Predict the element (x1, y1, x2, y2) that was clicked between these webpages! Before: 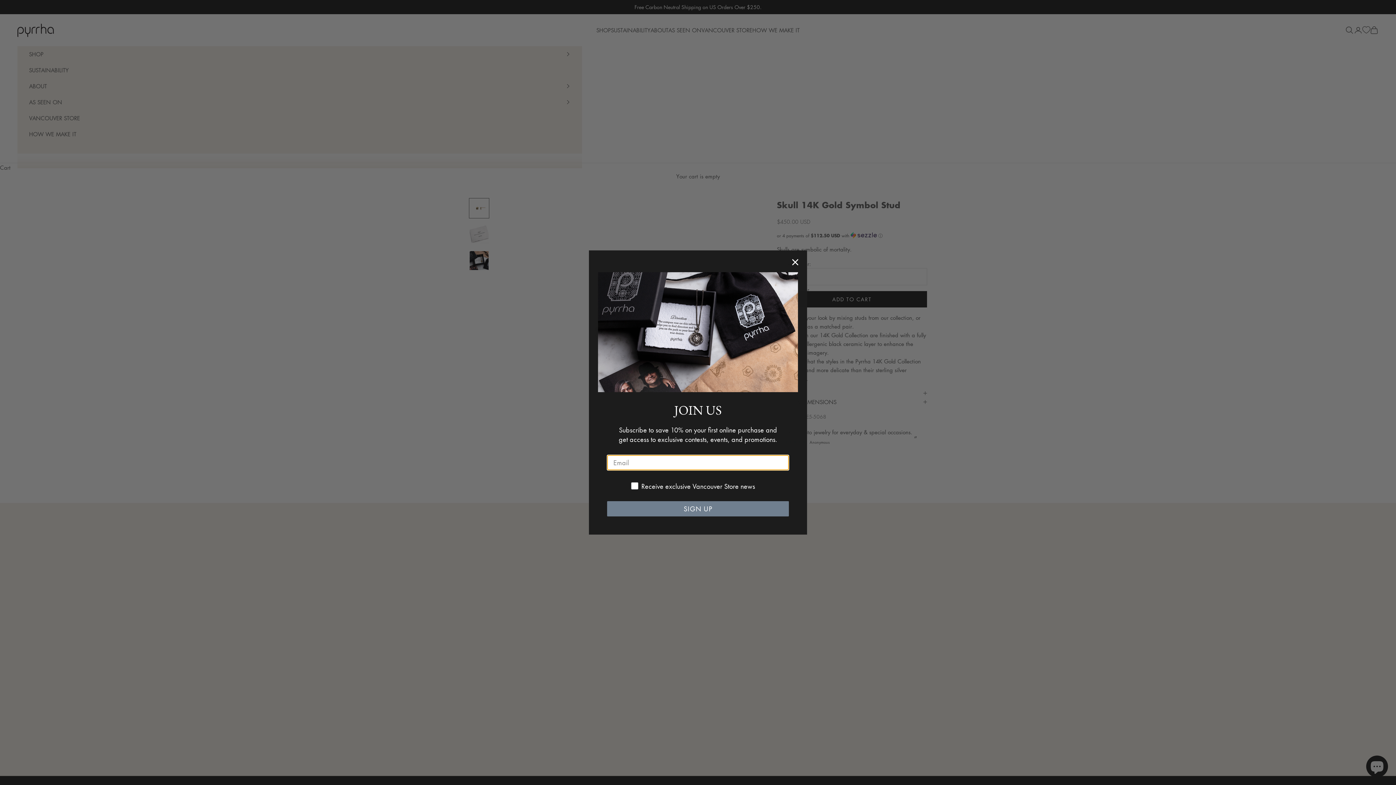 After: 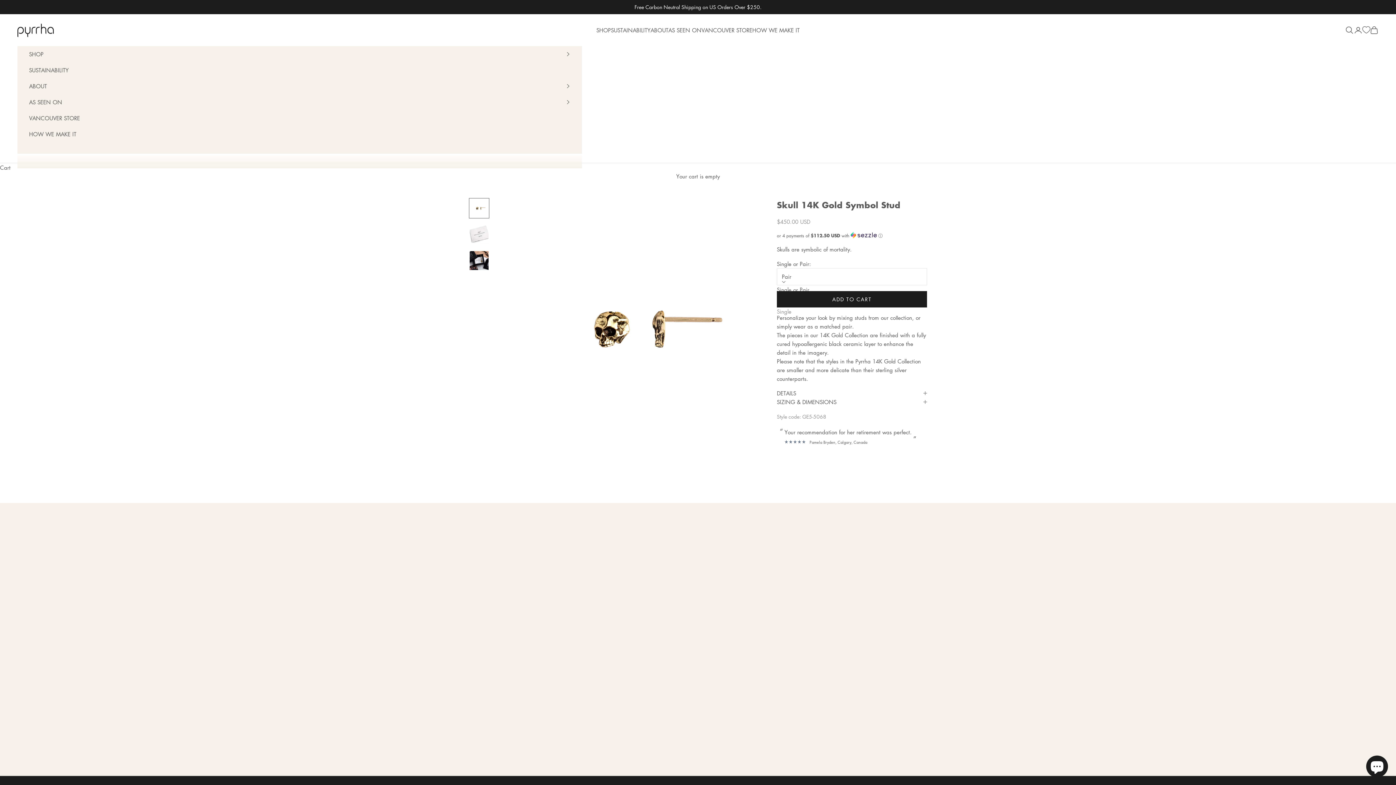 Action: label: Close dialog bbox: (789, 256, 801, 268)